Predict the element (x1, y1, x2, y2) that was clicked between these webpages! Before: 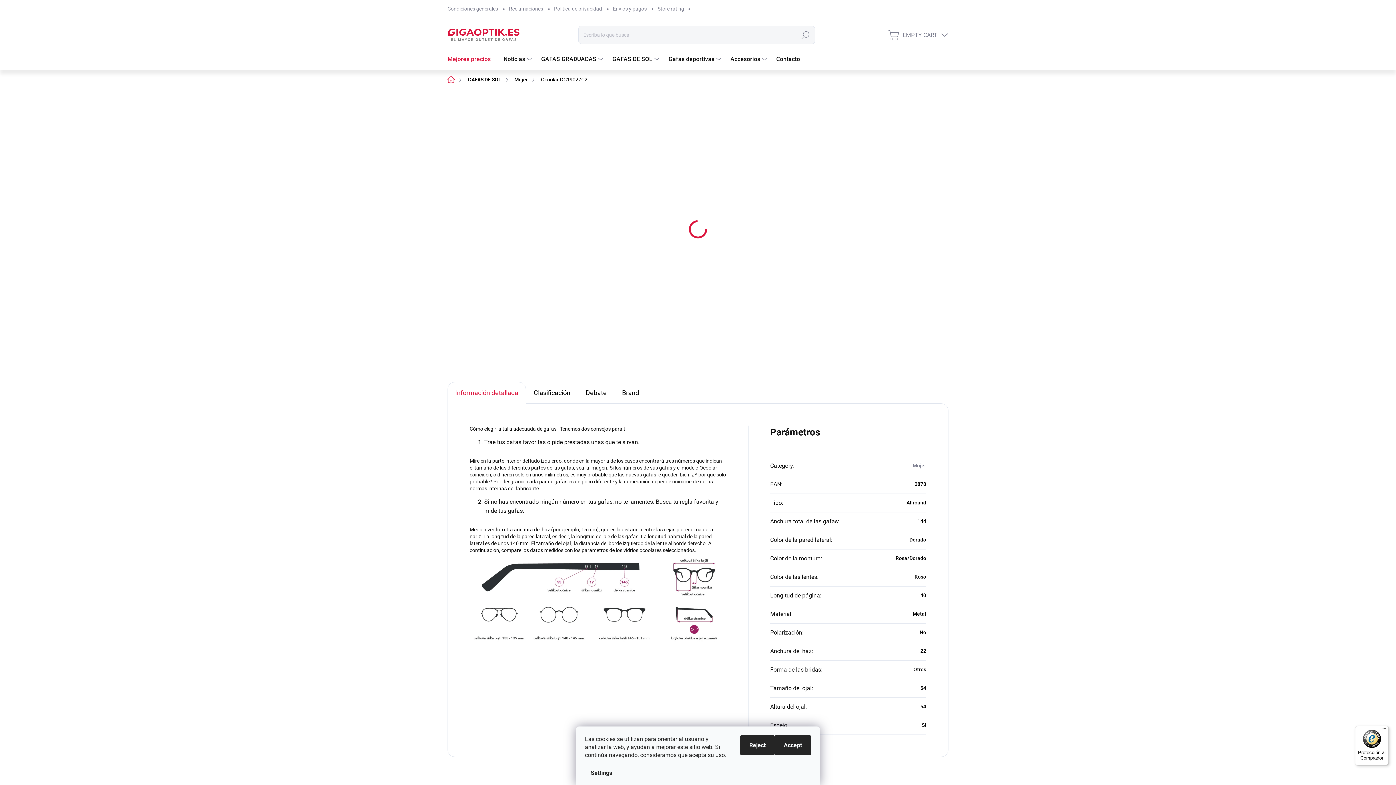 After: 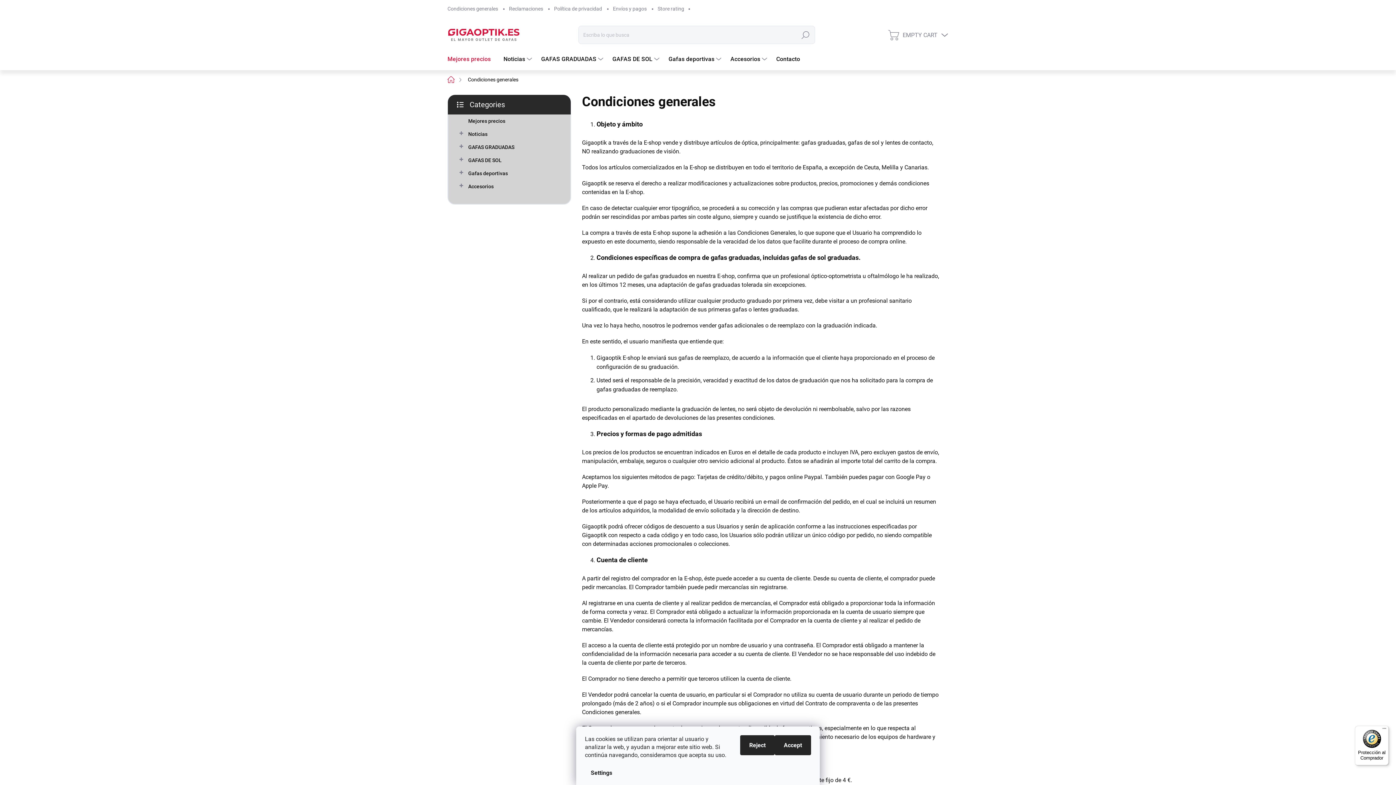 Action: label: Condiciones generales bbox: (447, 0, 503, 17)